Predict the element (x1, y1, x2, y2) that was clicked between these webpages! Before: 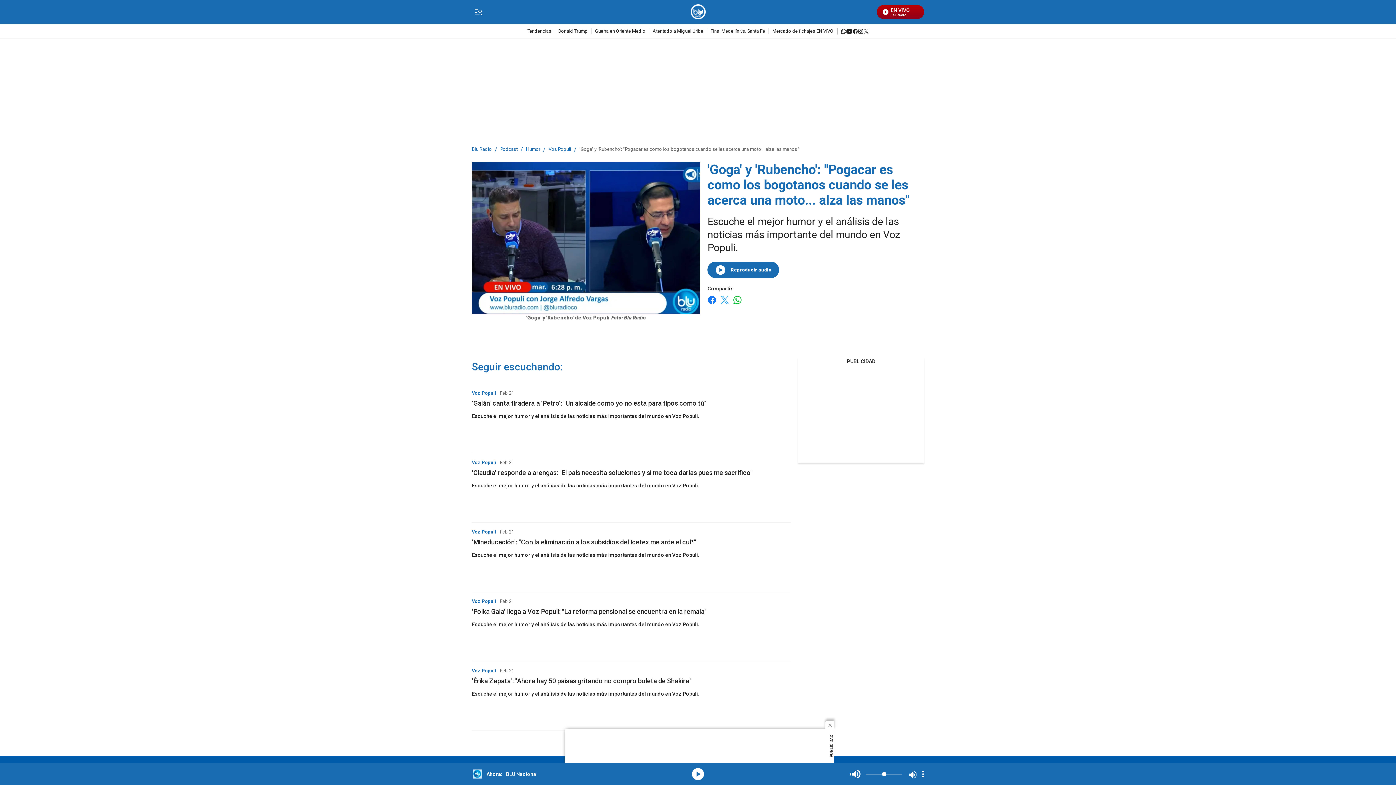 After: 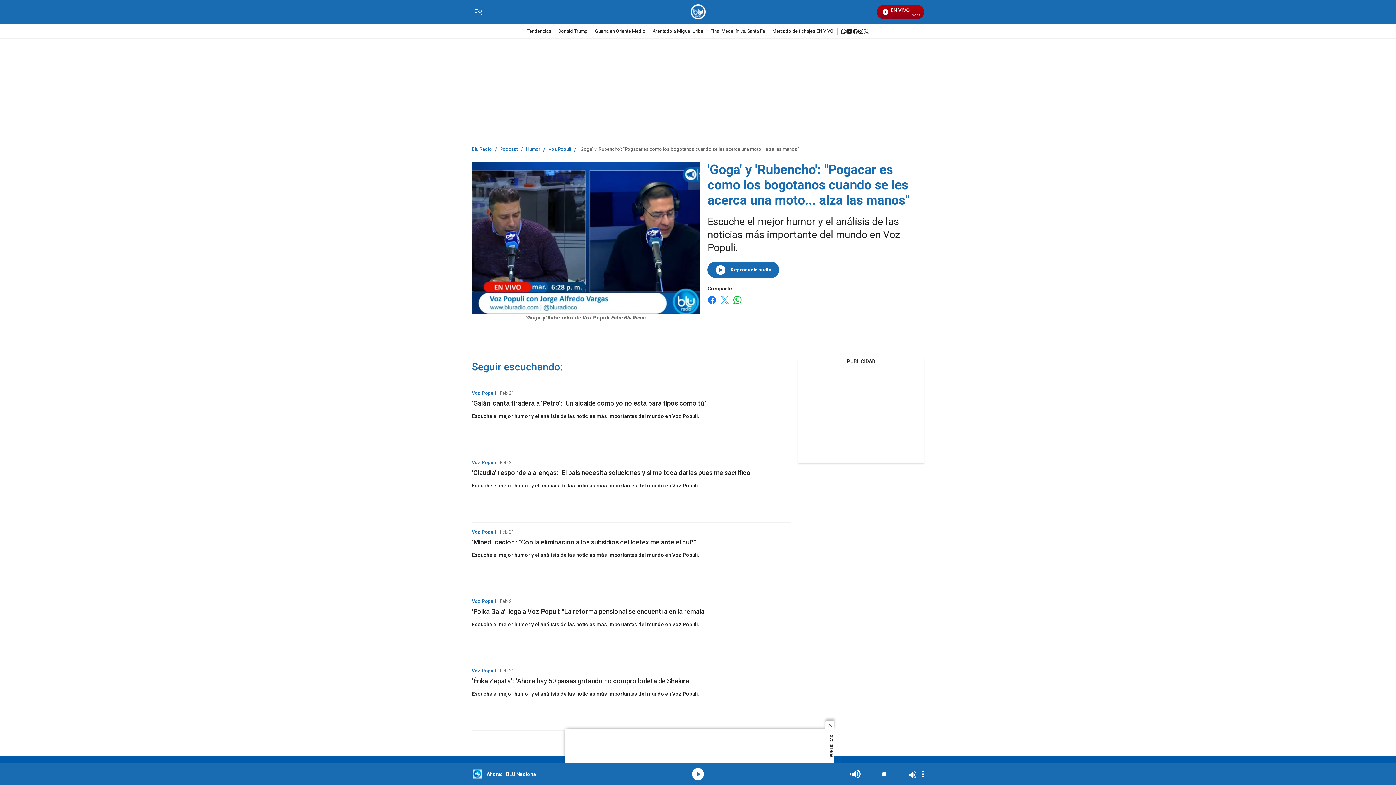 Action: bbox: (840, 27, 846, 33) label: whatsapp